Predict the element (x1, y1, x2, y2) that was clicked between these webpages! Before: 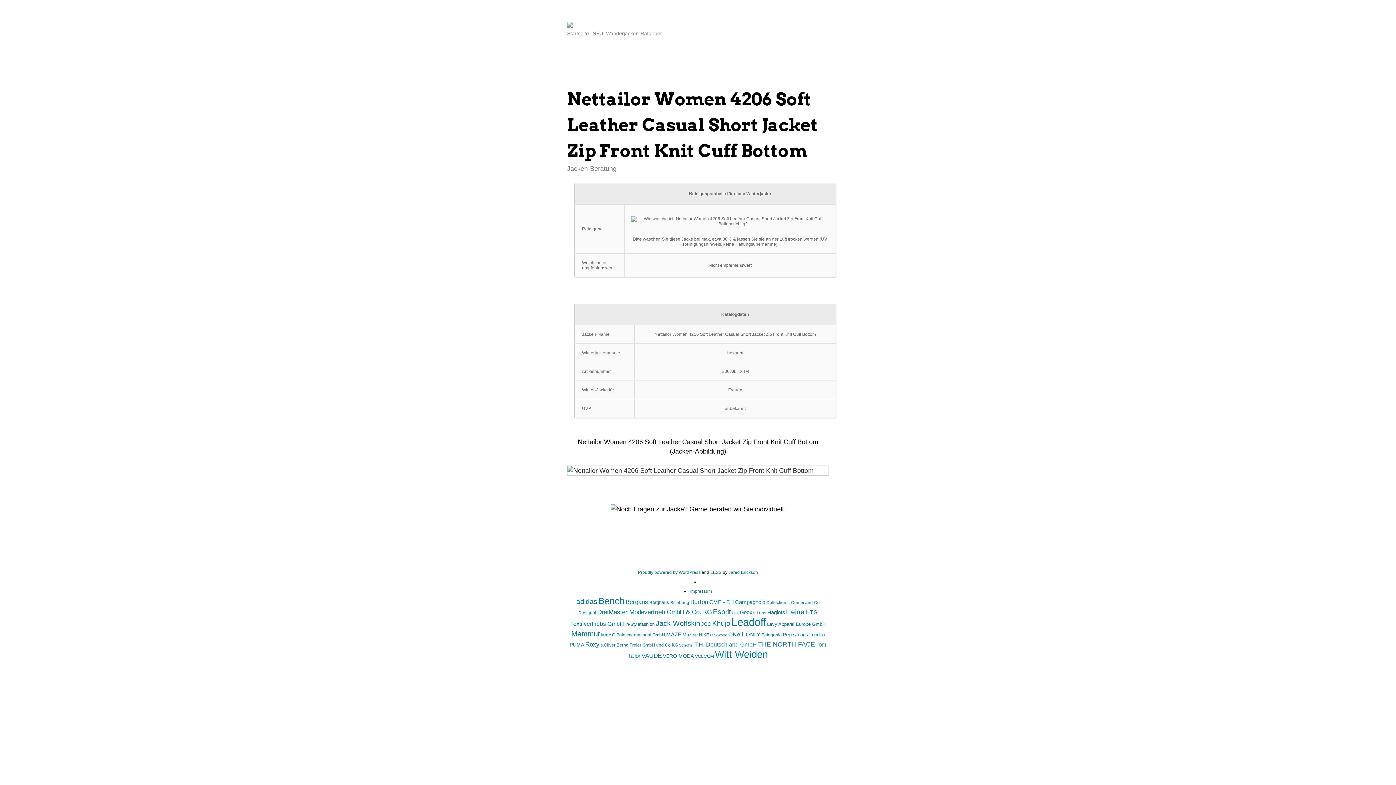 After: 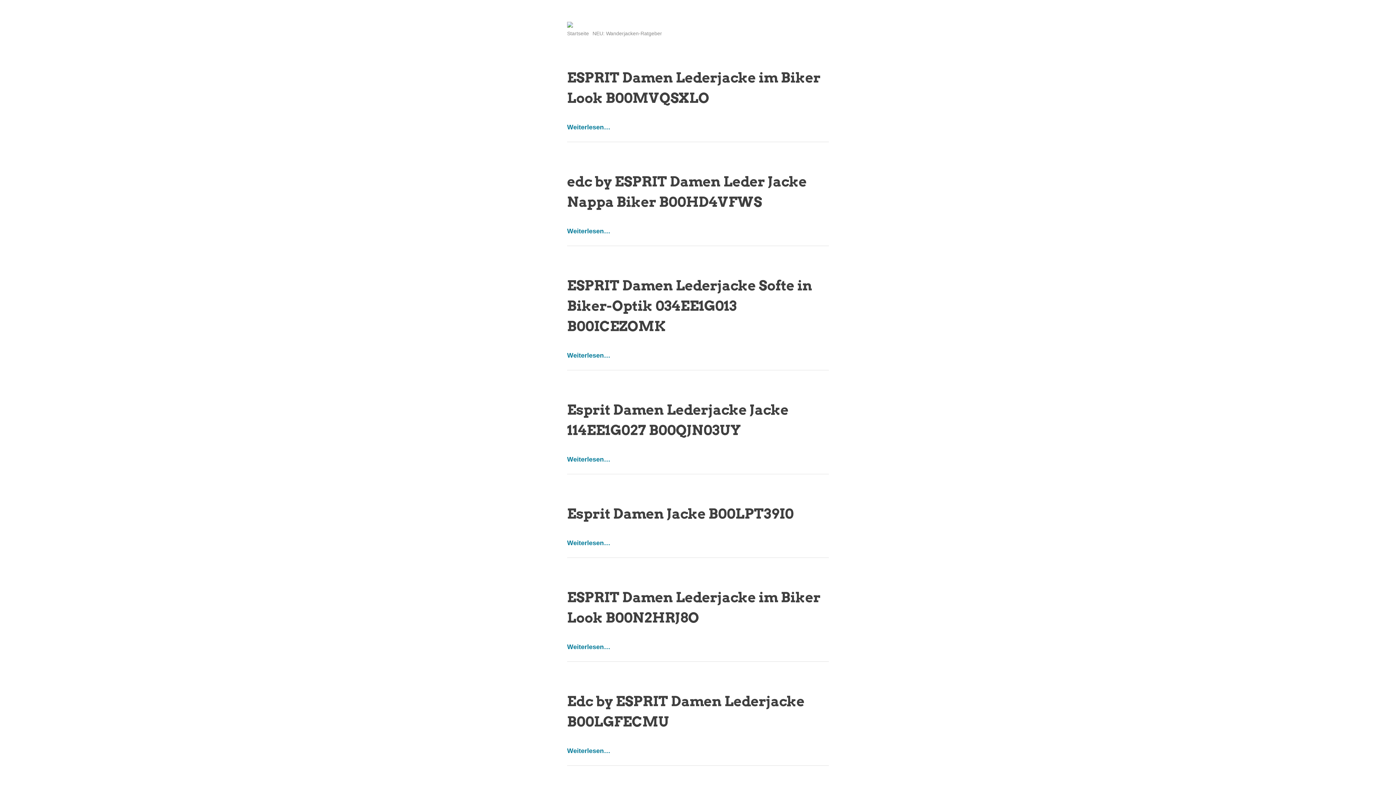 Action: label: Esprit (81 Einträge) bbox: (713, 608, 730, 616)